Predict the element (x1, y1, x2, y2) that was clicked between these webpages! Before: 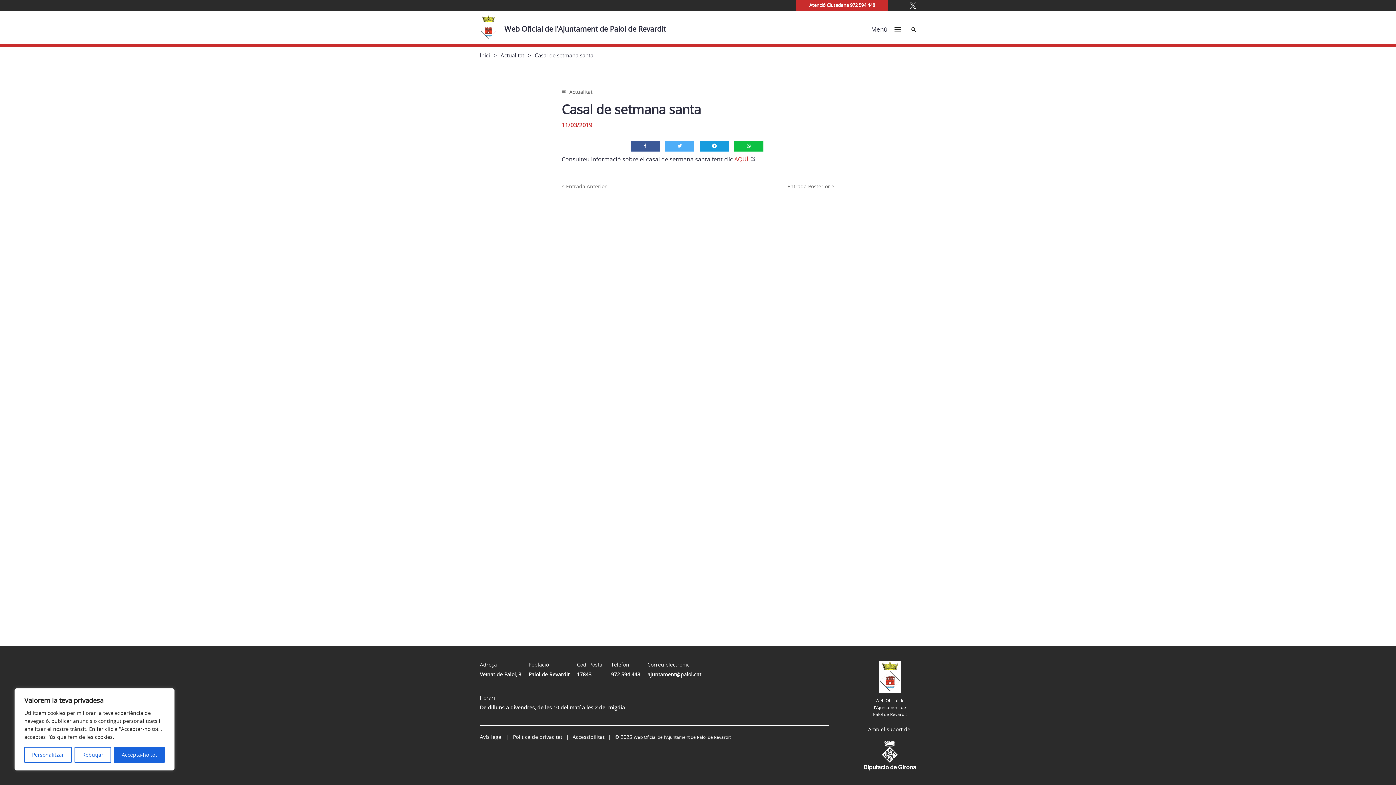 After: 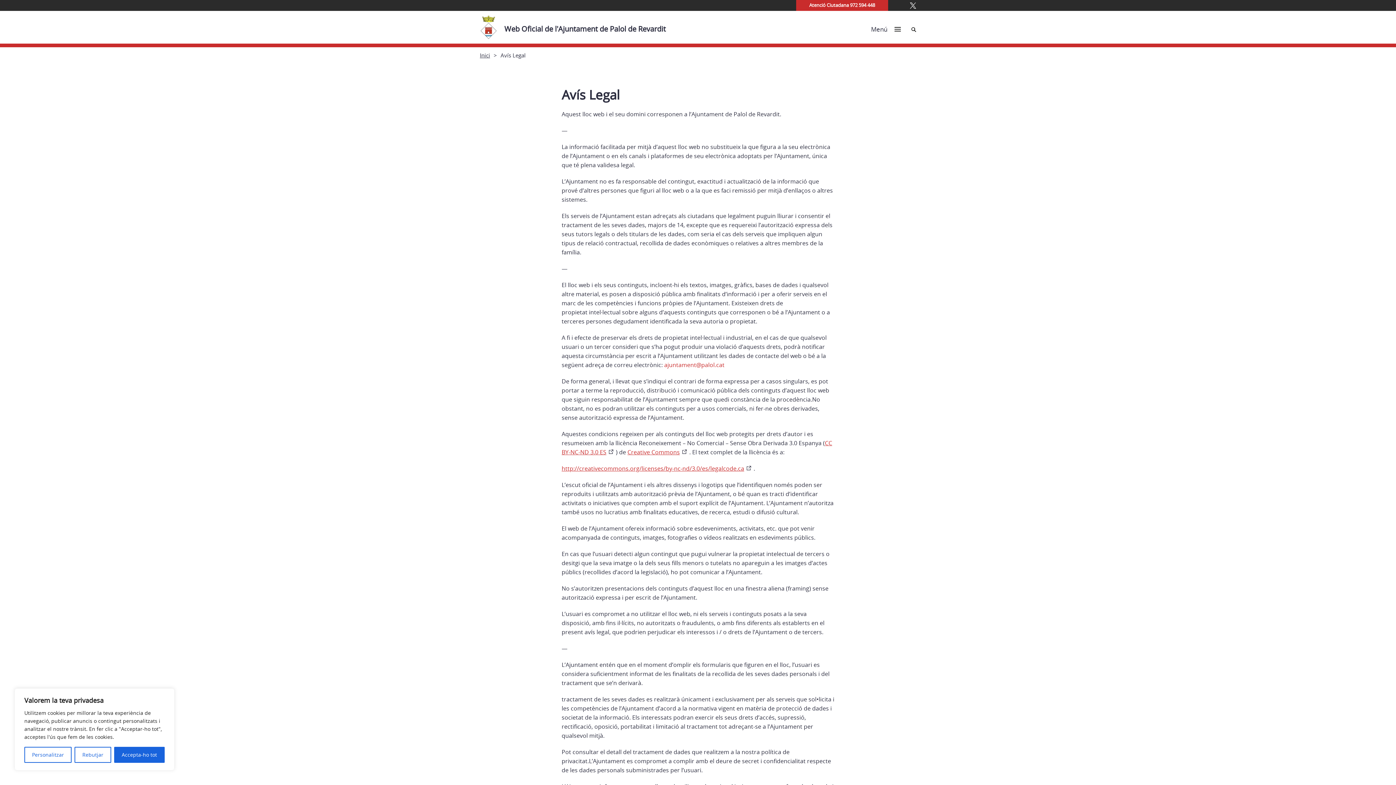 Action: bbox: (480, 733, 502, 740) label: Avís legal